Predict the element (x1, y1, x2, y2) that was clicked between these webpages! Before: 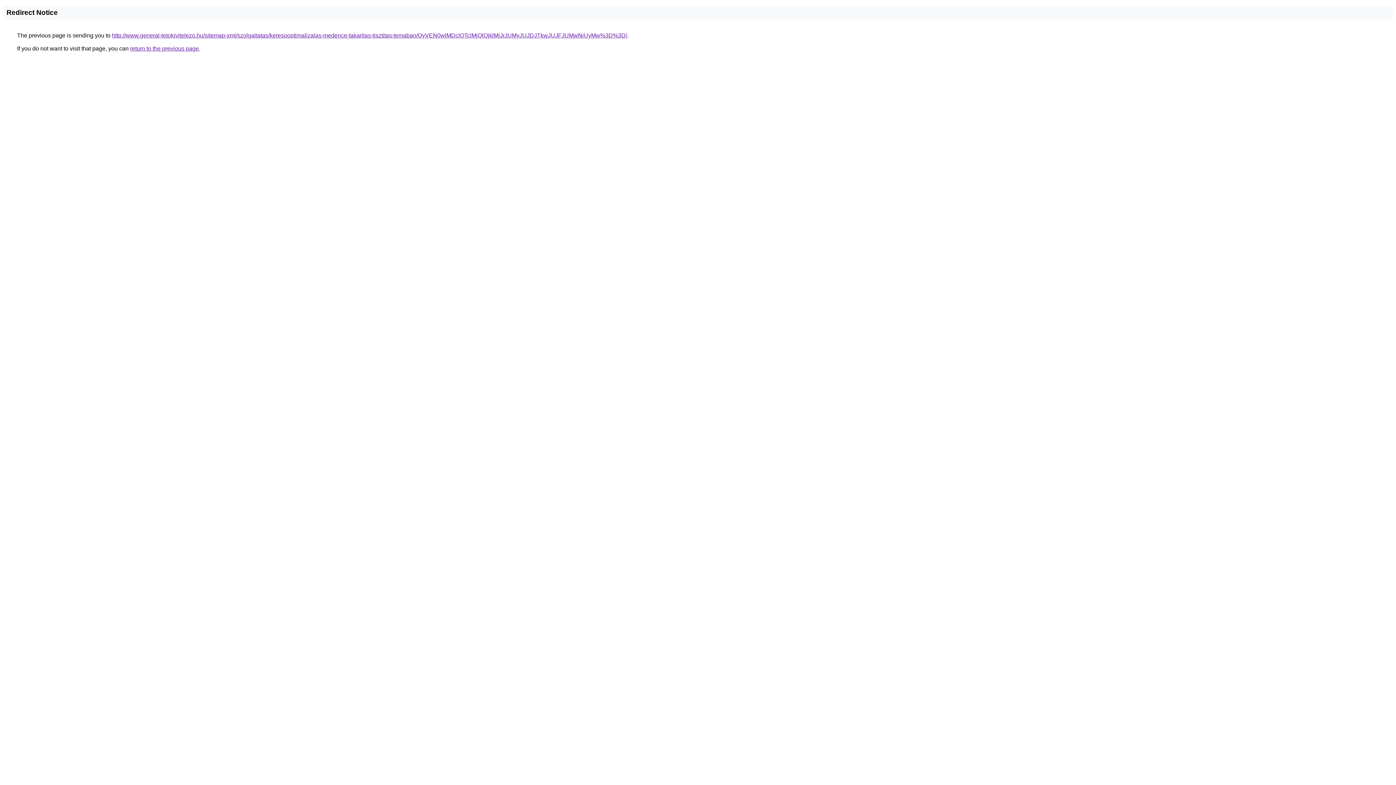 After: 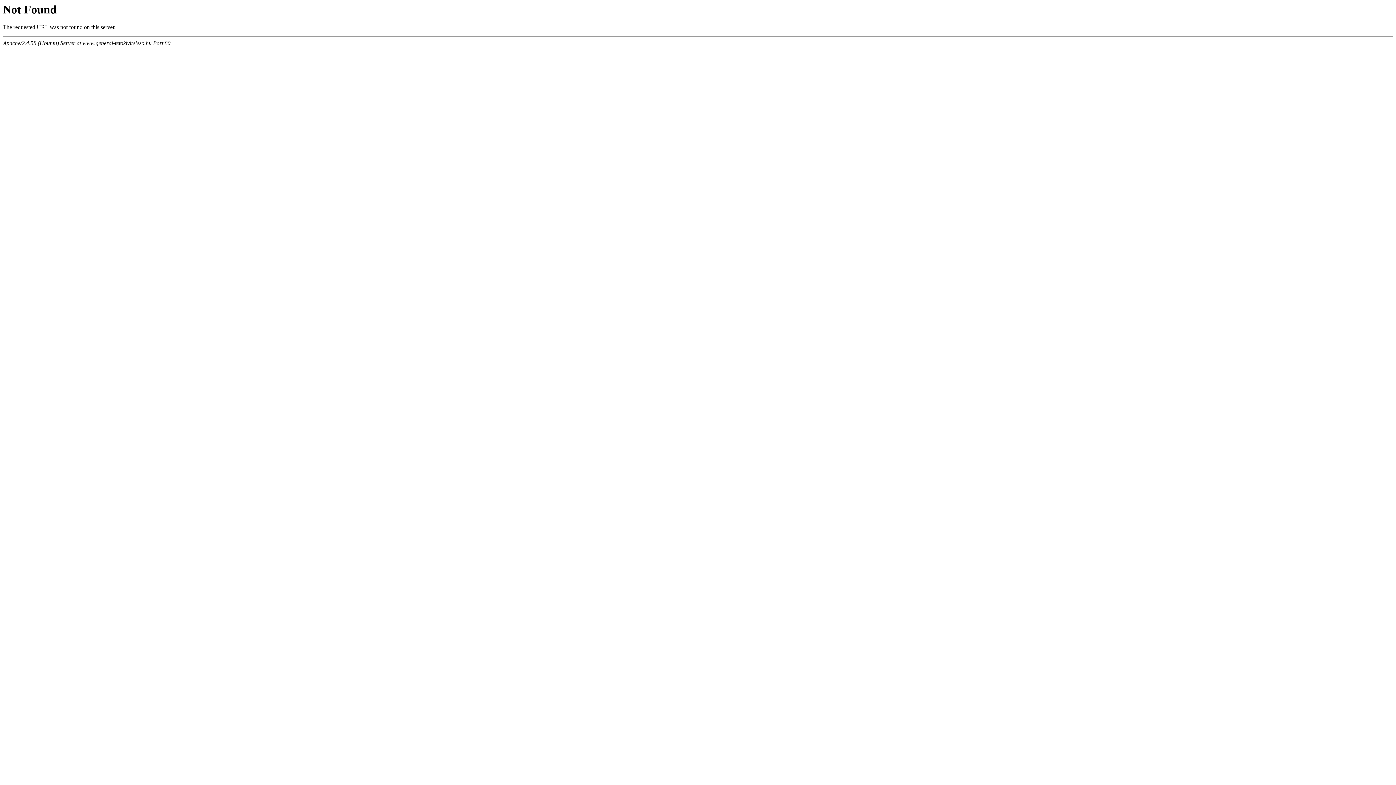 Action: label: http://www.general-tetokivitelezo.hu/sitemap-xml/szolgaltatas/keresooptimalizalas-medence-takaritas-tisztitas-temaban/QyVEN0wlMDclOTclMjQlQjklMjJrJUMyJUJDJTkwJUJFJUMwNiUyMw%3D%3D/ bbox: (112, 32, 627, 38)